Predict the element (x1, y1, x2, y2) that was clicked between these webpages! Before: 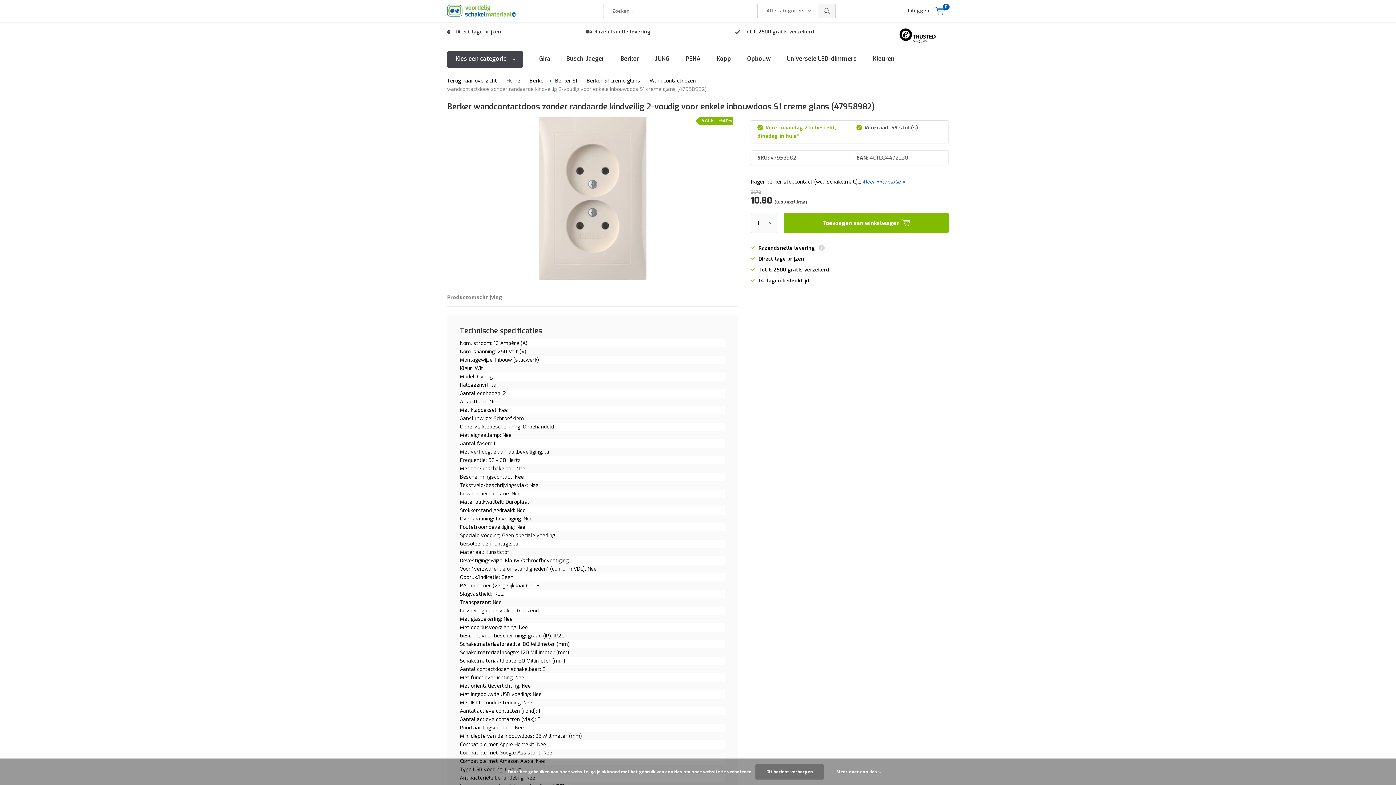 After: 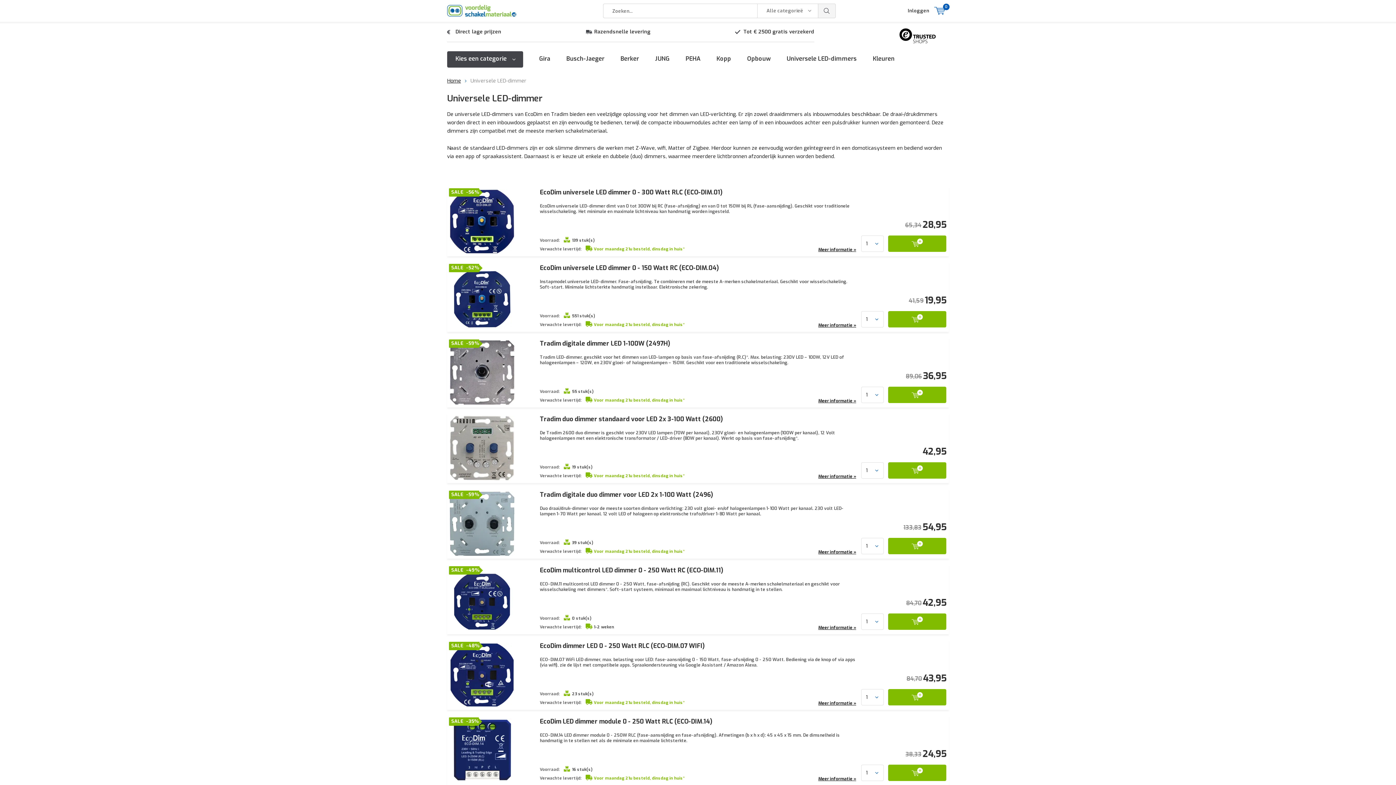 Action: bbox: (780, 51, 863, 67) label: Universele LED-dimmers